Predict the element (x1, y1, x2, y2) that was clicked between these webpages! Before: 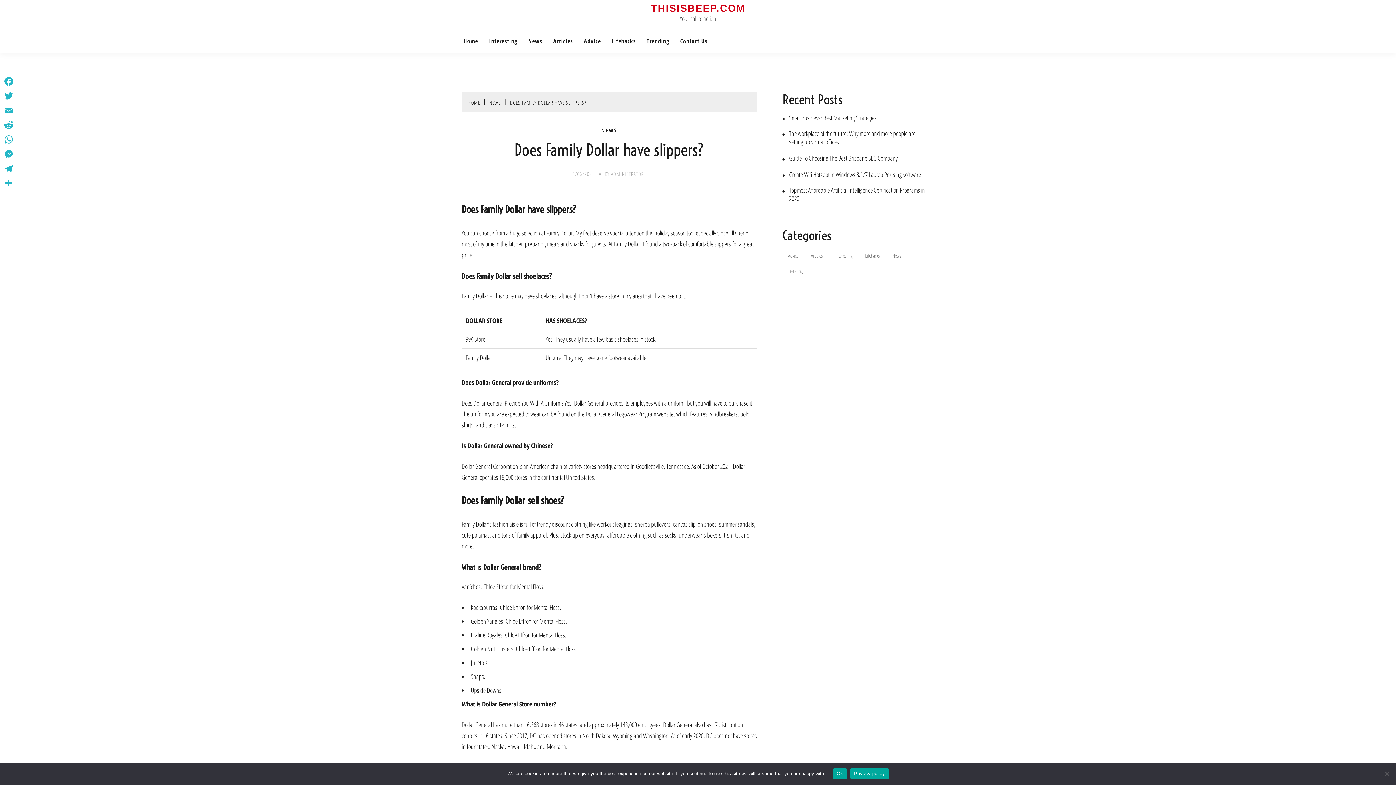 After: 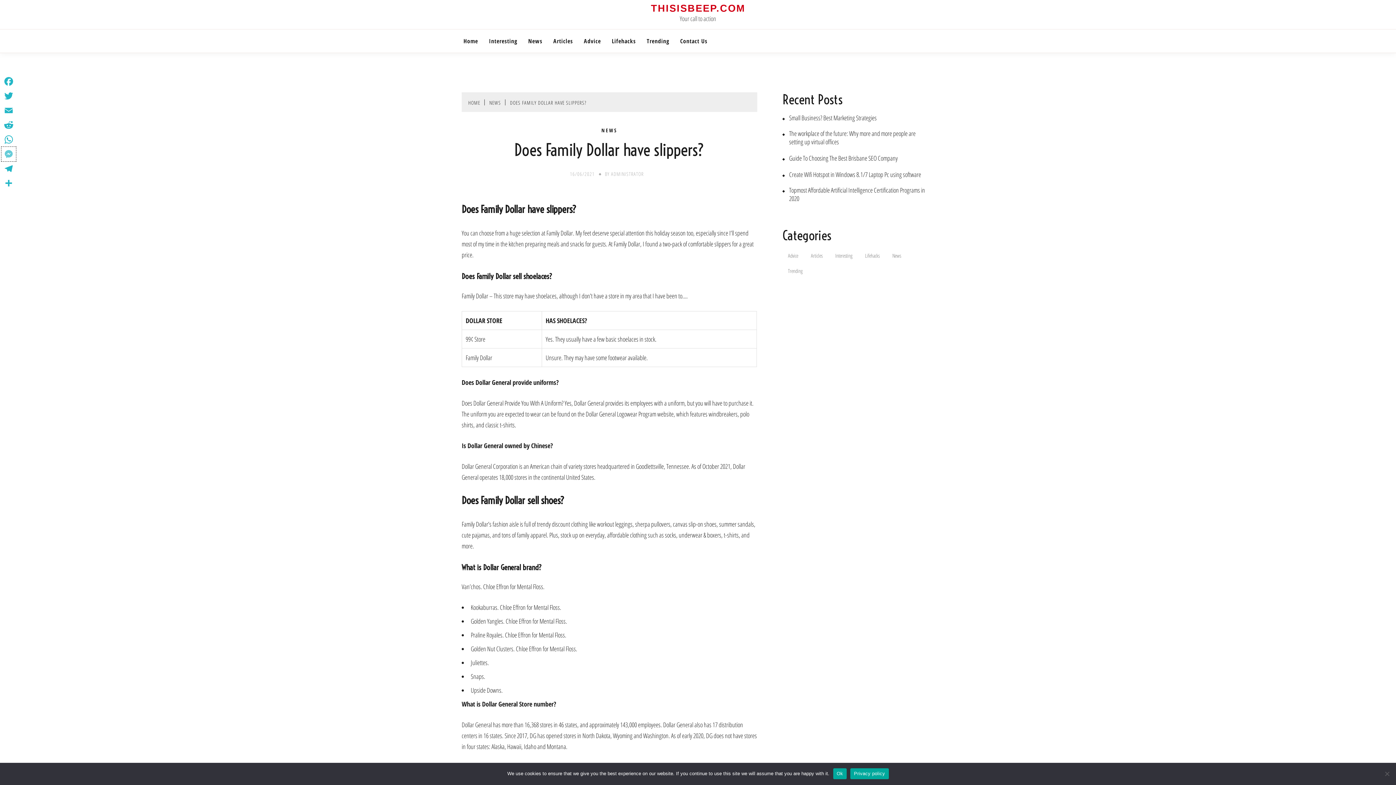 Action: bbox: (1, 146, 16, 161) label: Messenger